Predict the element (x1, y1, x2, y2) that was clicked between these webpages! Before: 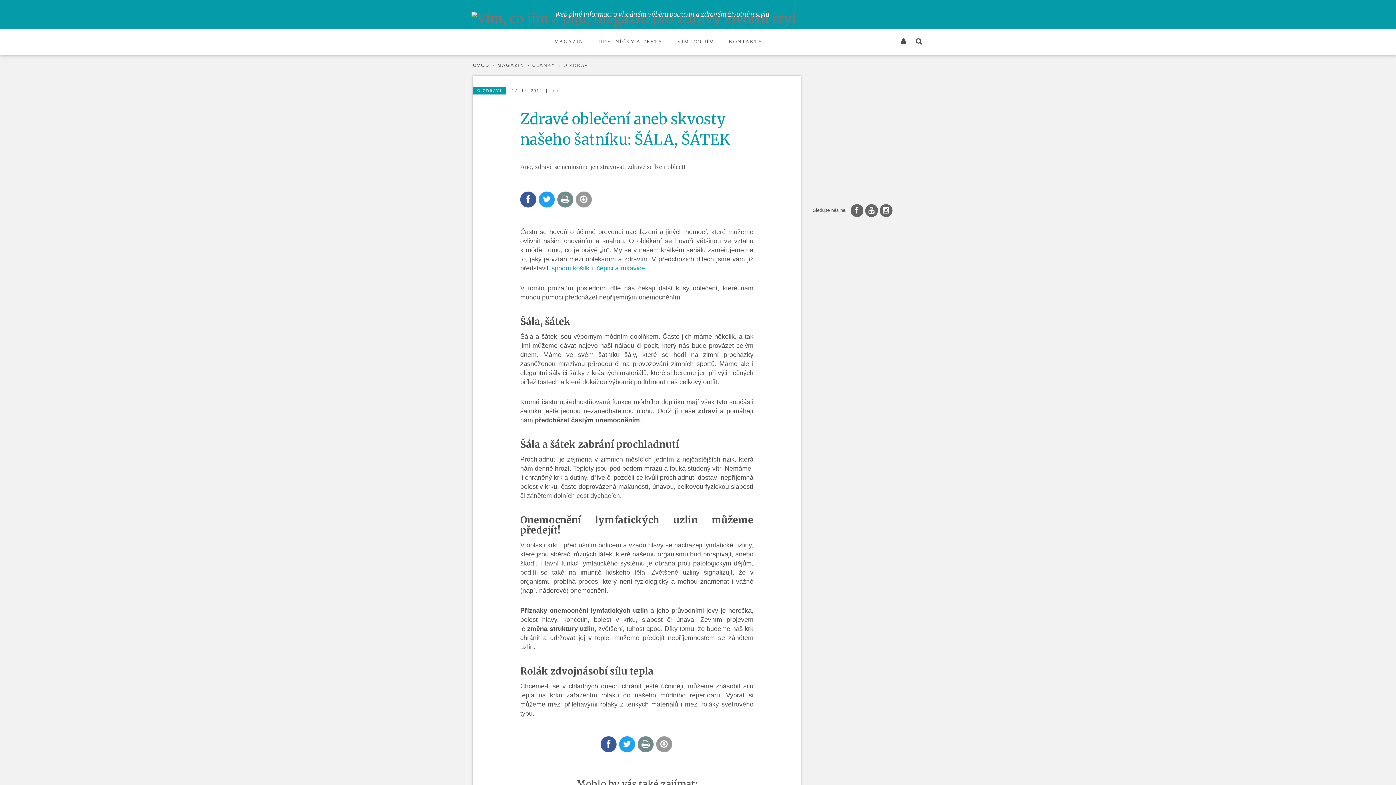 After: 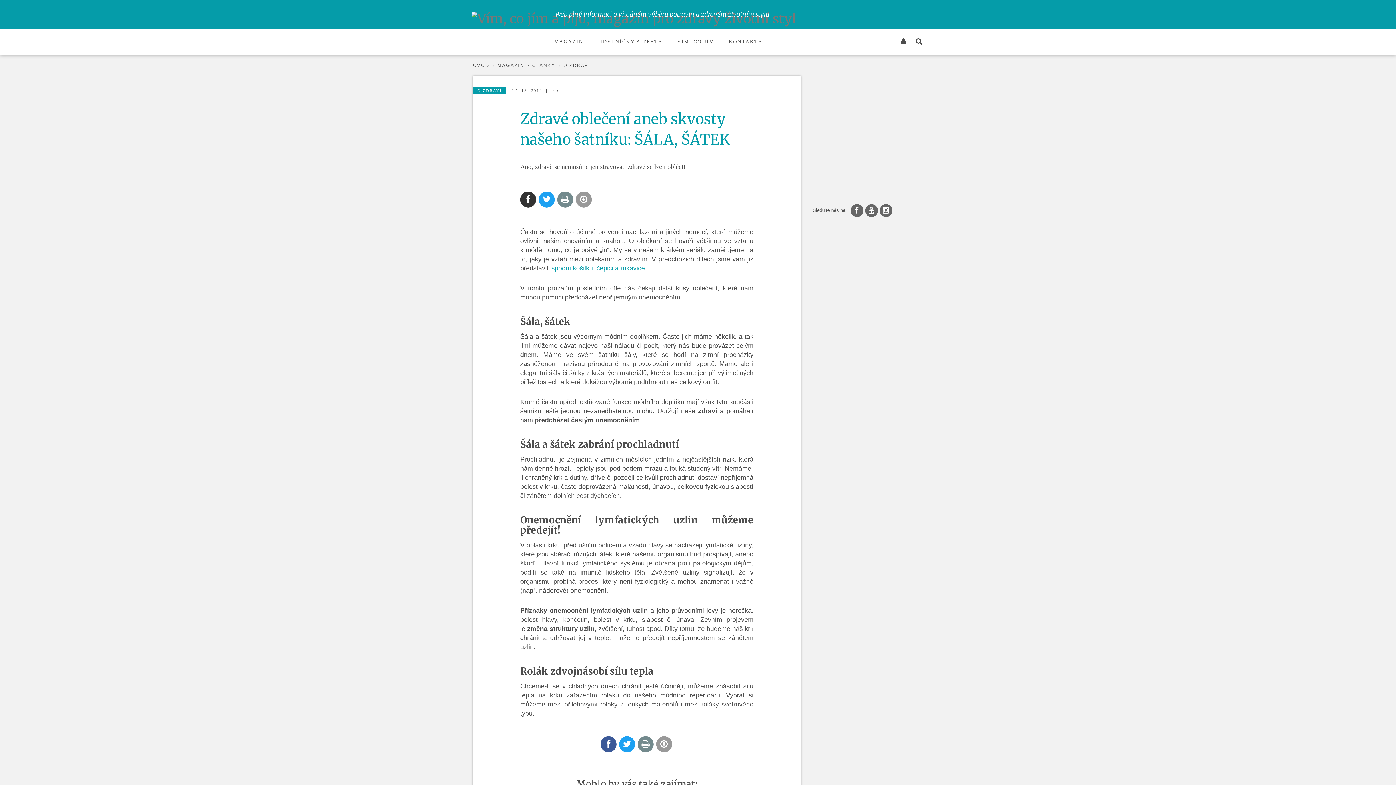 Action: bbox: (520, 191, 536, 207)